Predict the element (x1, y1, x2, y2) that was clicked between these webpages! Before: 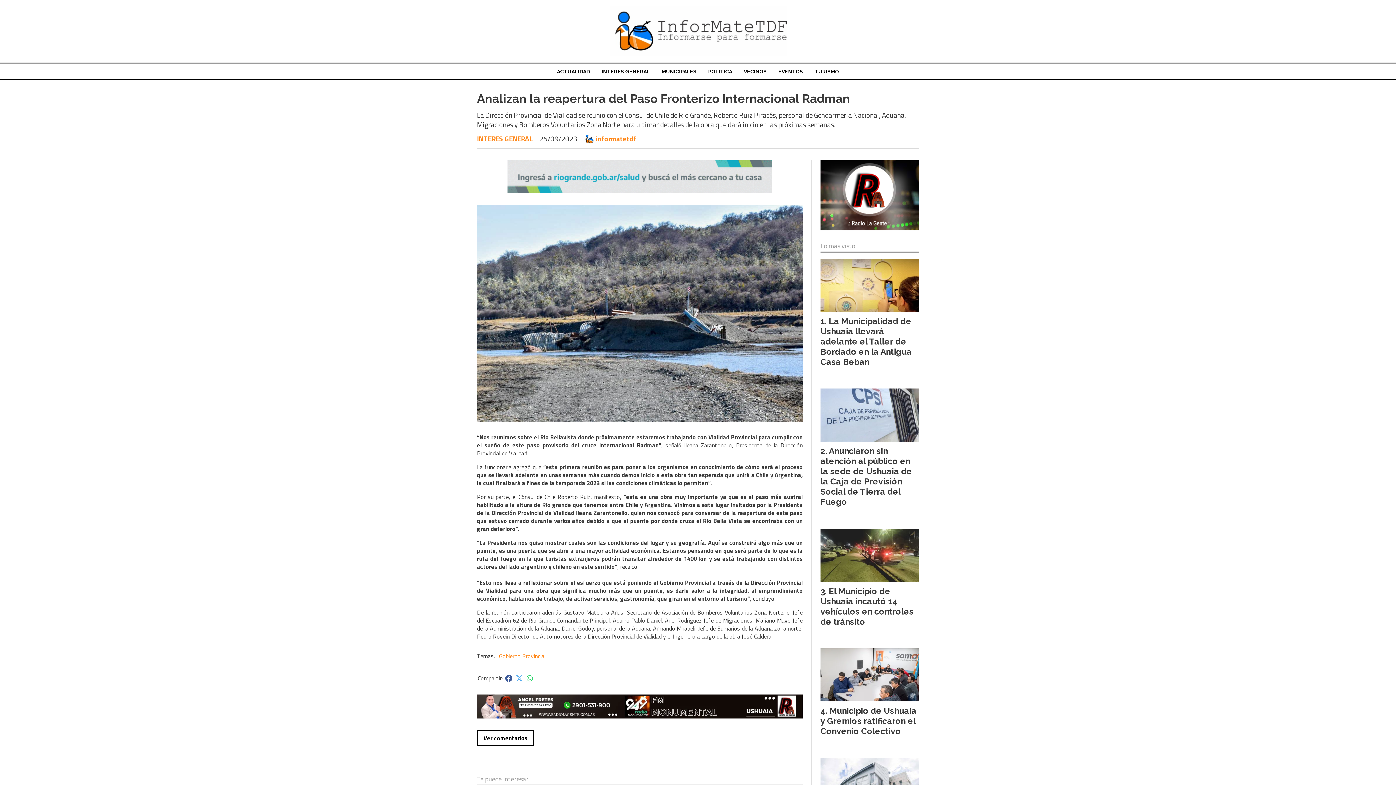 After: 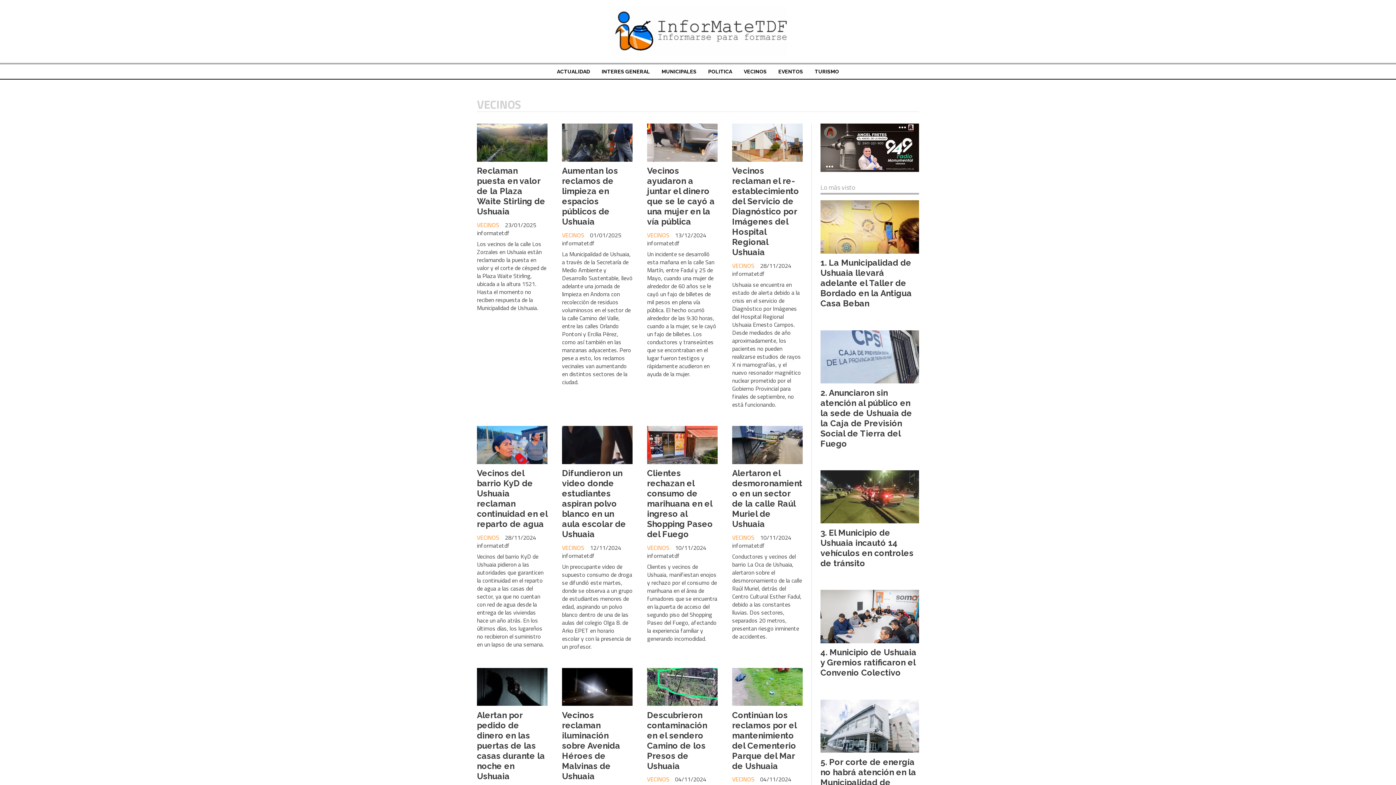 Action: label: VECINOS bbox: (738, 64, 772, 78)